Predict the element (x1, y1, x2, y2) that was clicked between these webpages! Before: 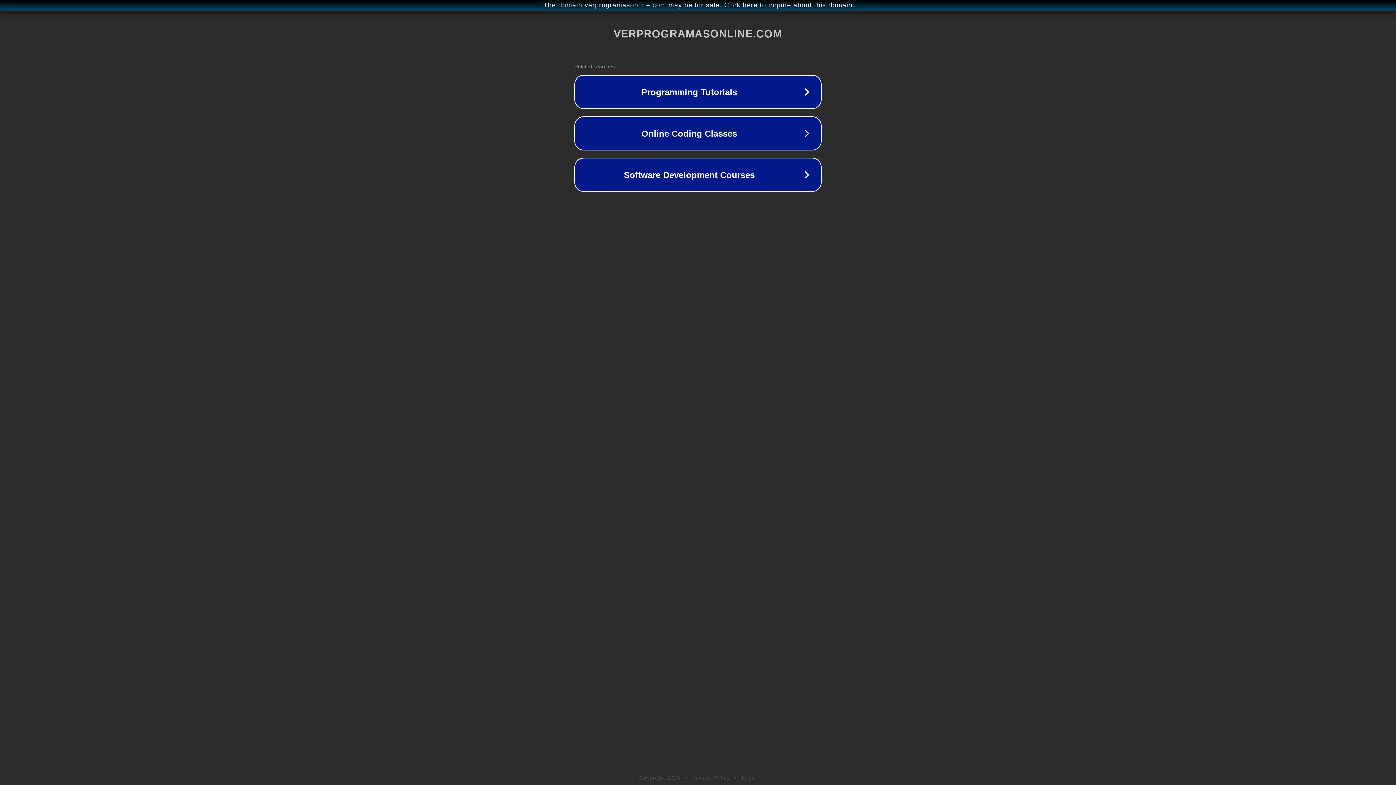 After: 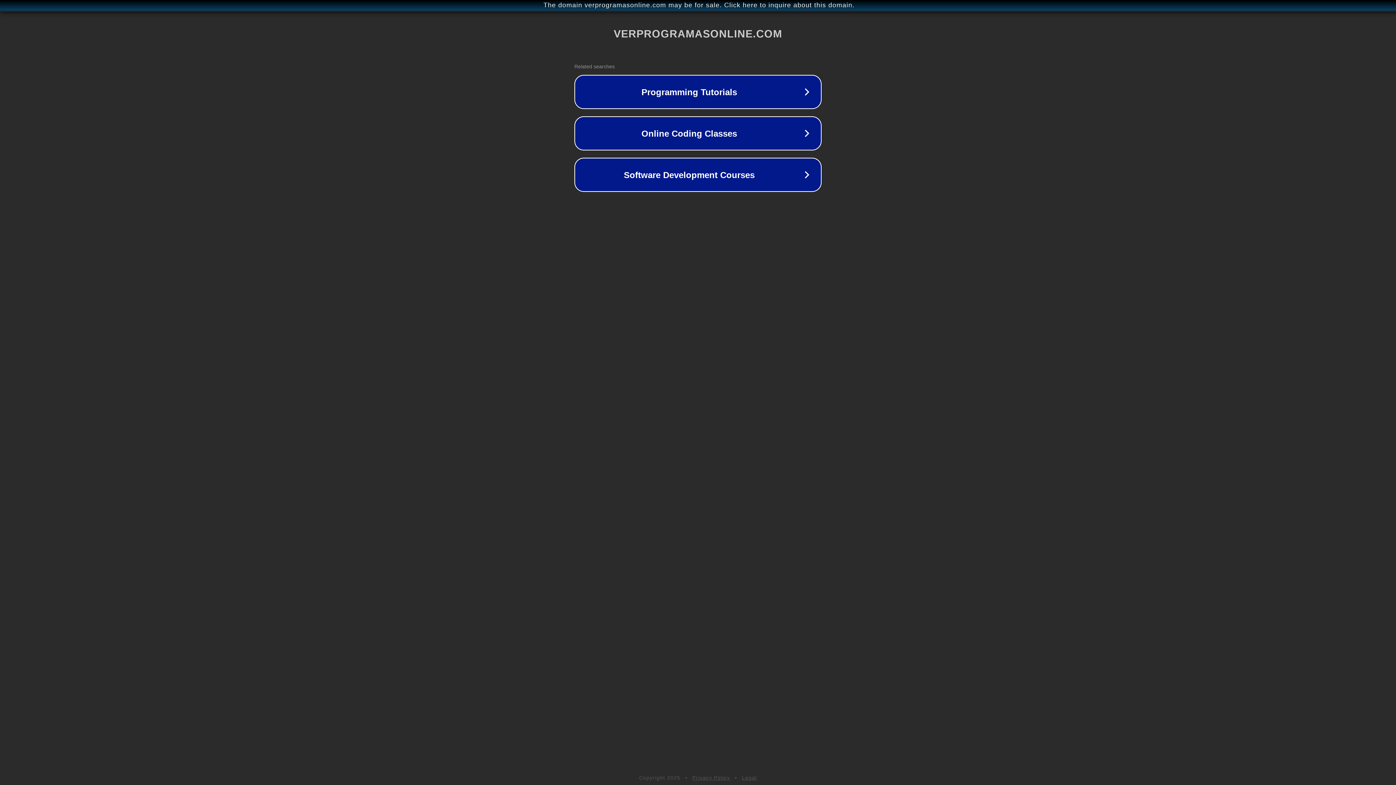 Action: bbox: (742, 775, 757, 781) label: Legal